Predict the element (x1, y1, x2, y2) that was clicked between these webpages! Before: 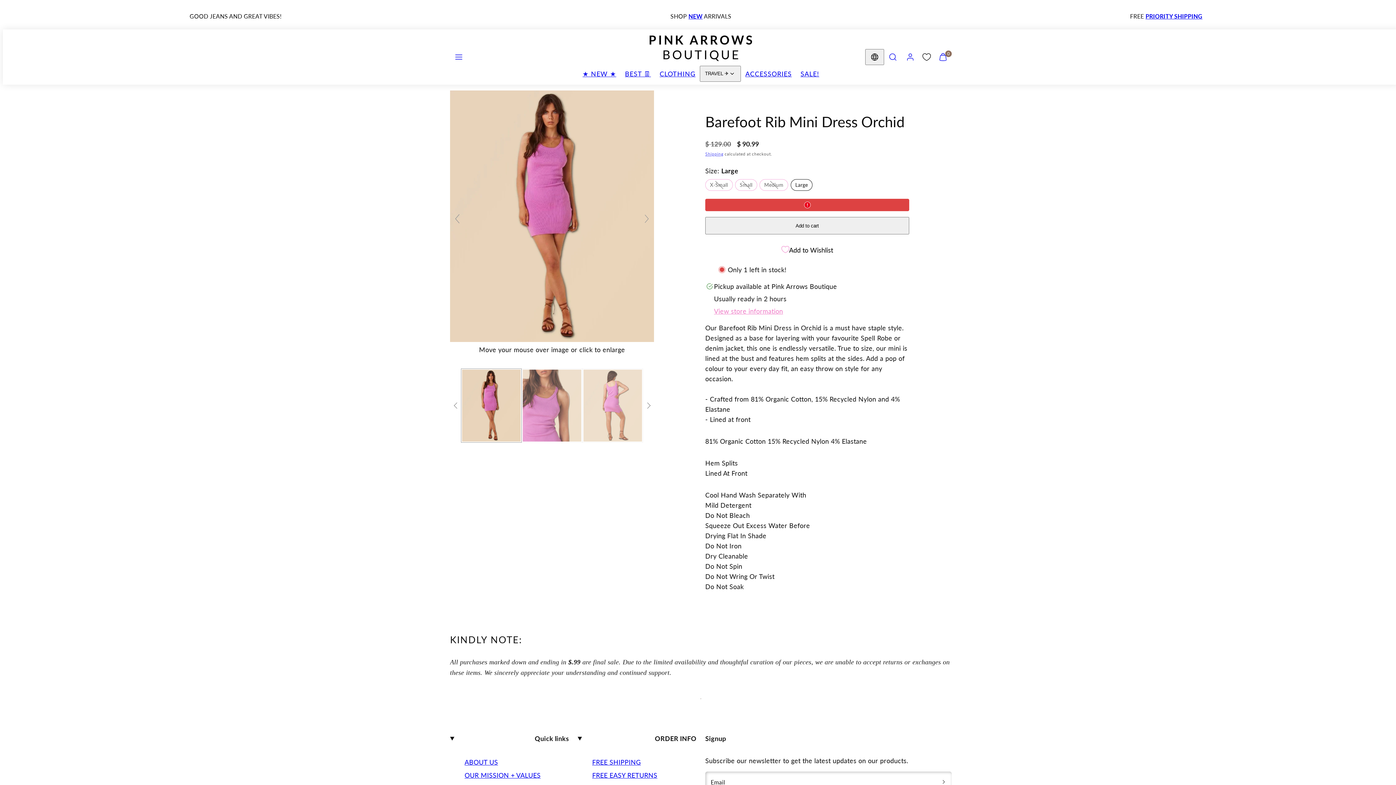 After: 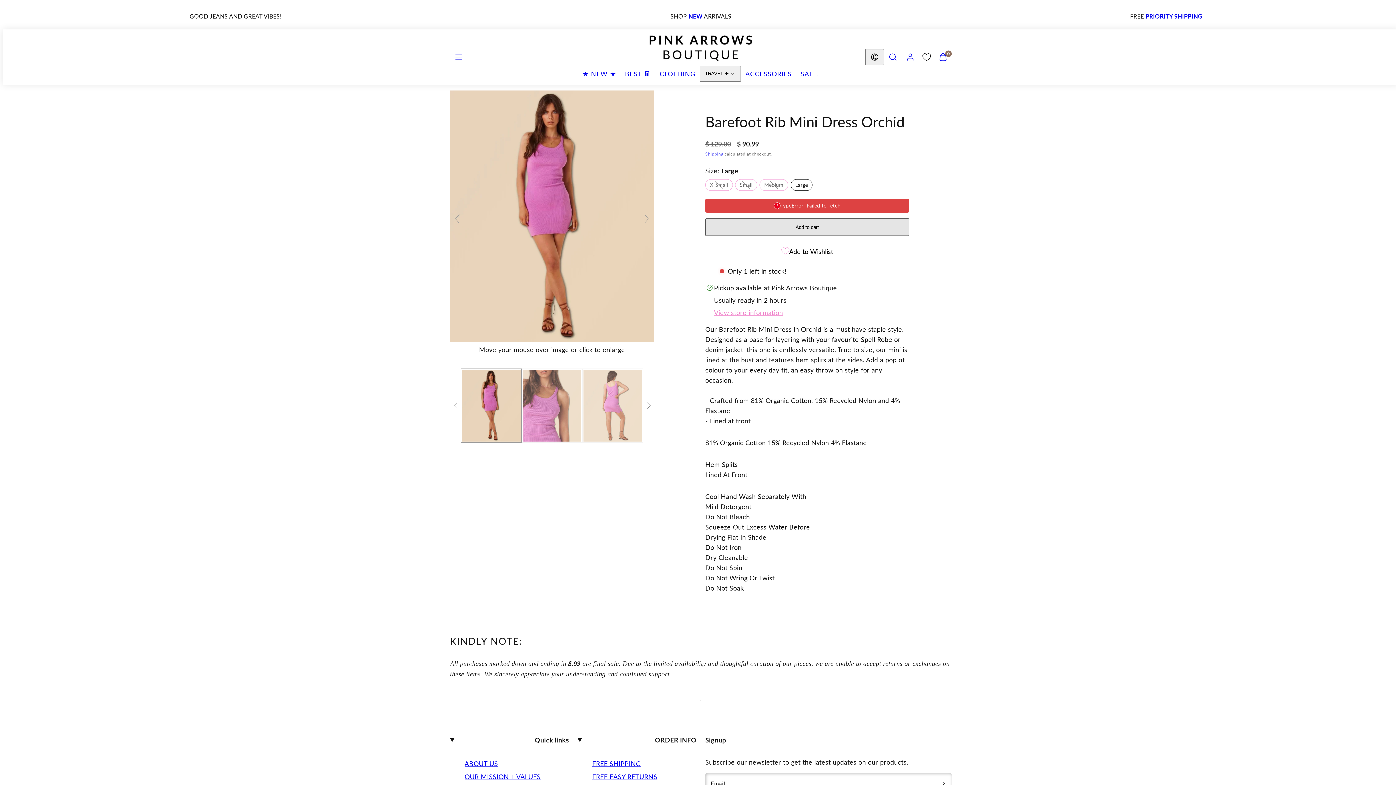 Action: label: Add to cart bbox: (705, 217, 909, 234)